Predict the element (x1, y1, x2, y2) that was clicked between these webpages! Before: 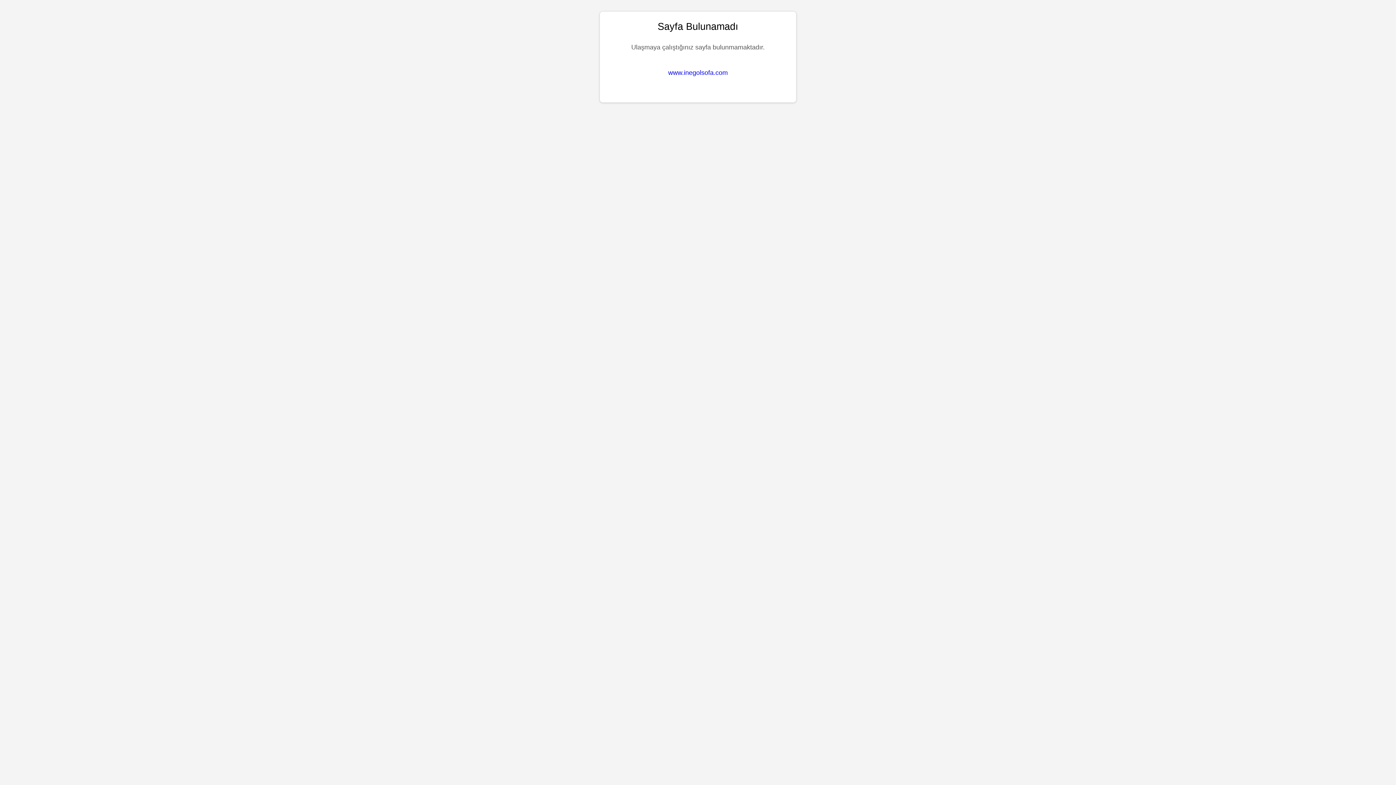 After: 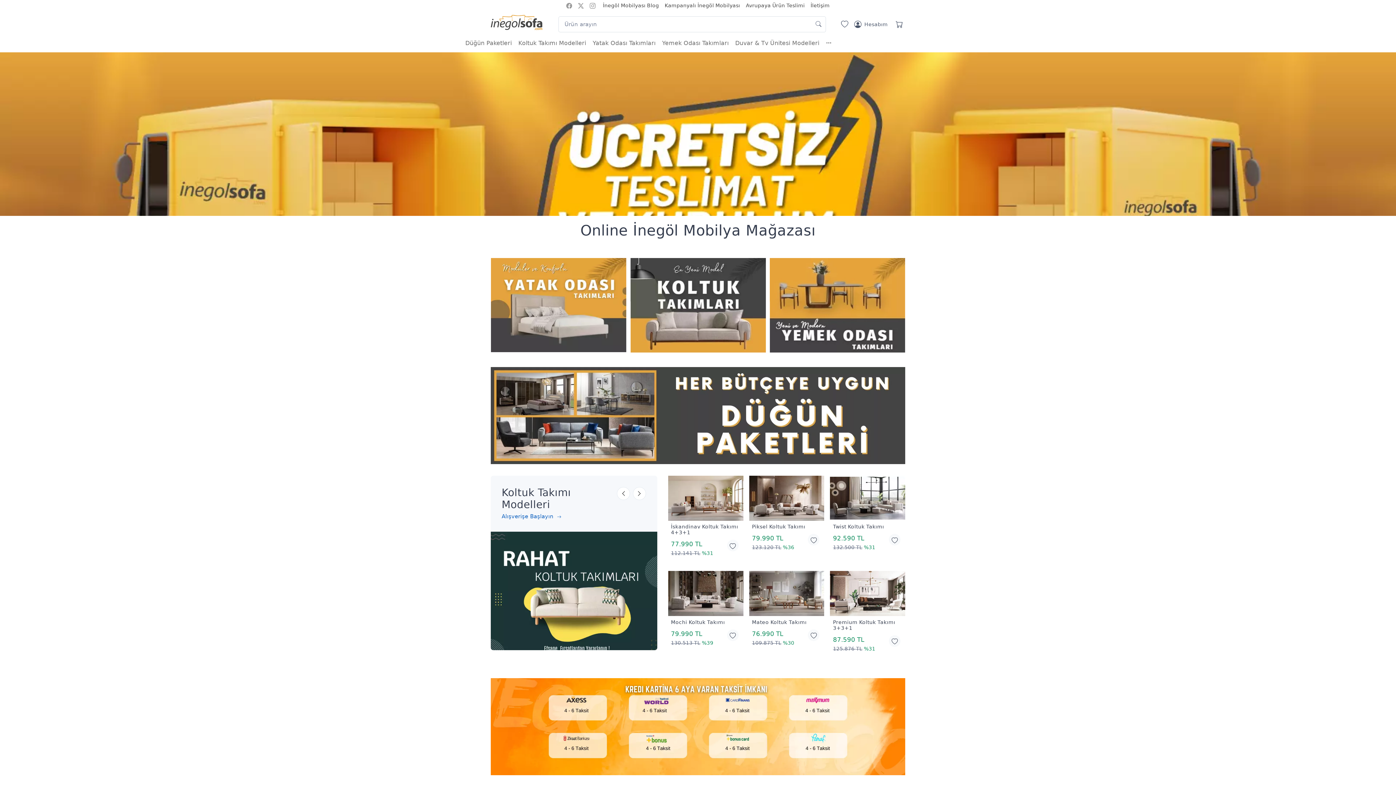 Action: bbox: (668, 69, 728, 76) label: www.inegolsofa.com